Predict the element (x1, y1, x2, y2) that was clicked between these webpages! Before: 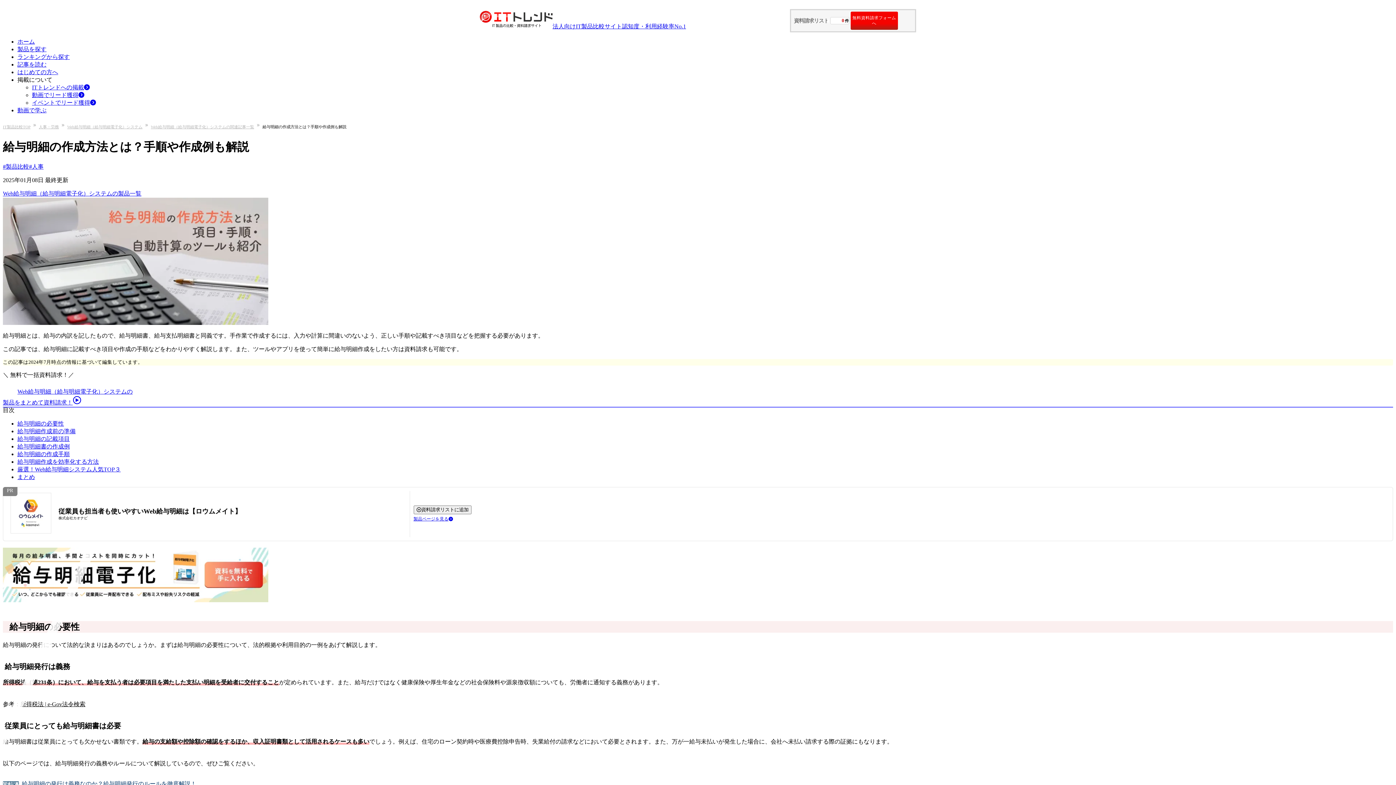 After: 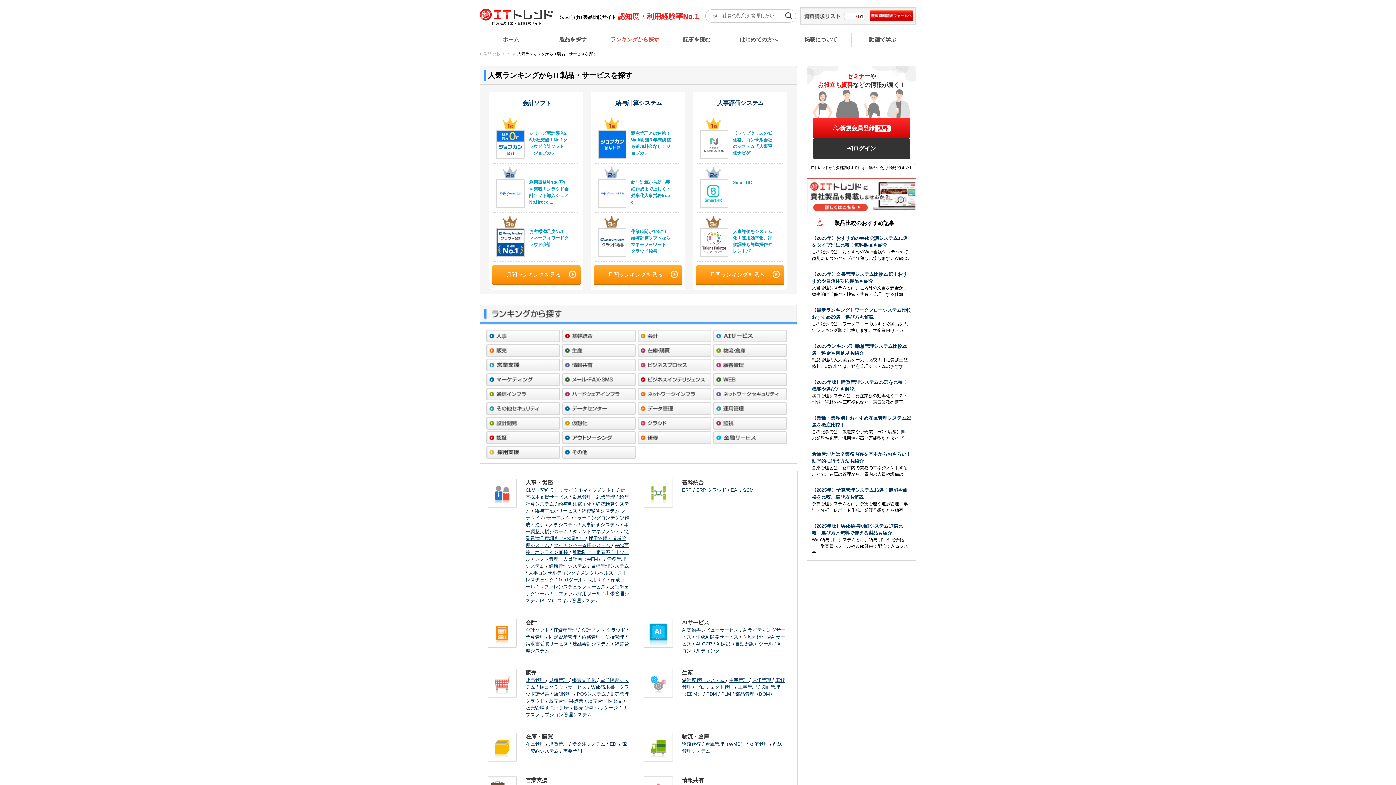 Action: bbox: (17, 53, 69, 60) label: ランキングから探す